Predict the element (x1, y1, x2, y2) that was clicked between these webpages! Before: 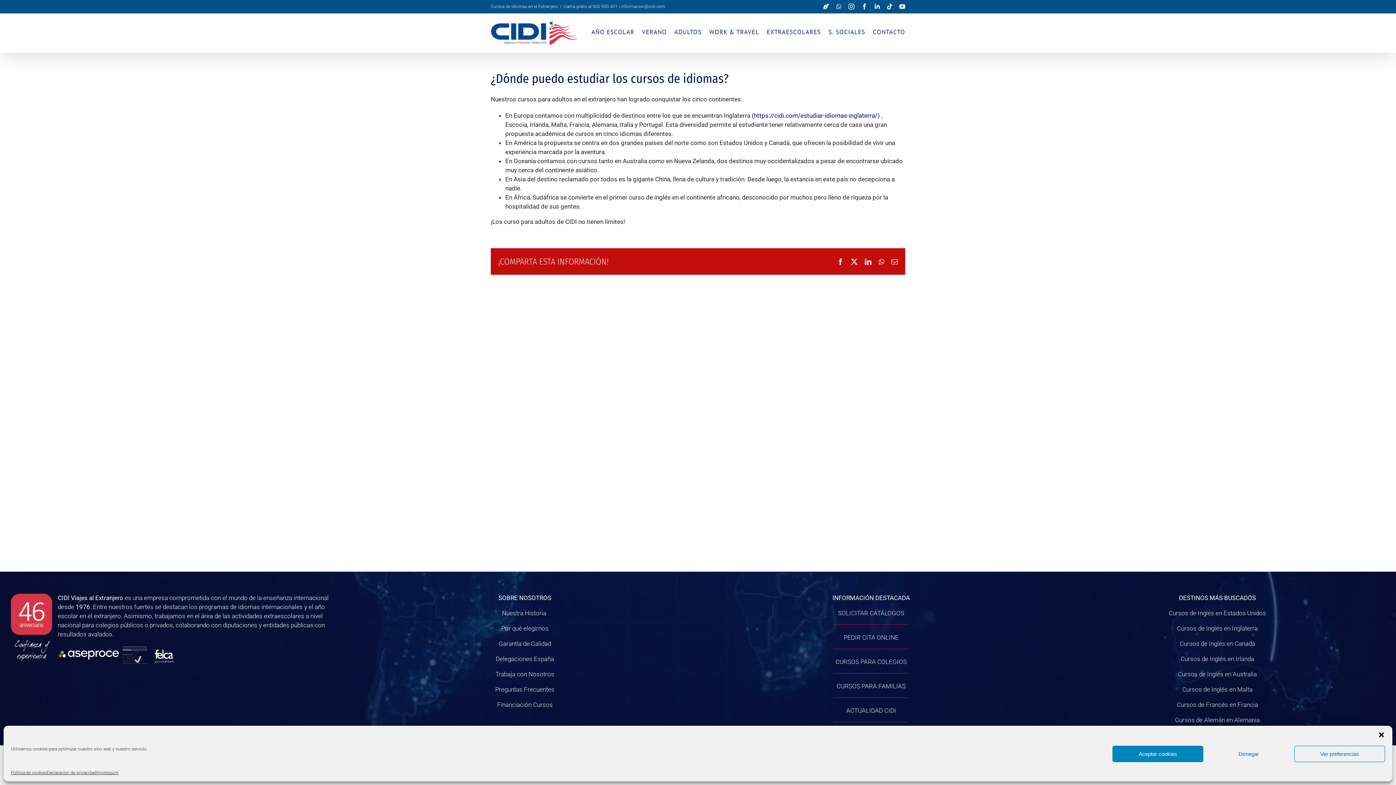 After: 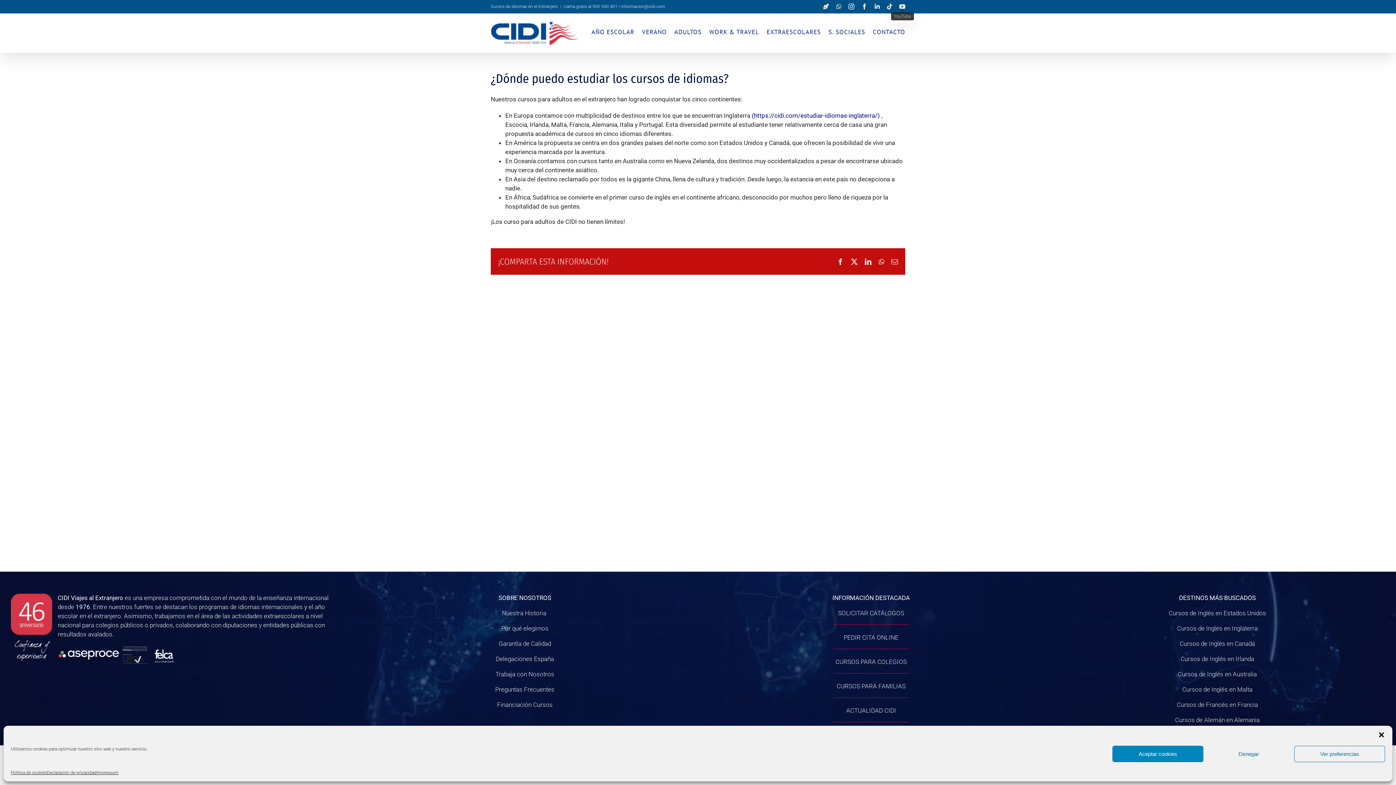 Action: bbox: (899, 3, 905, 9) label: YouTube